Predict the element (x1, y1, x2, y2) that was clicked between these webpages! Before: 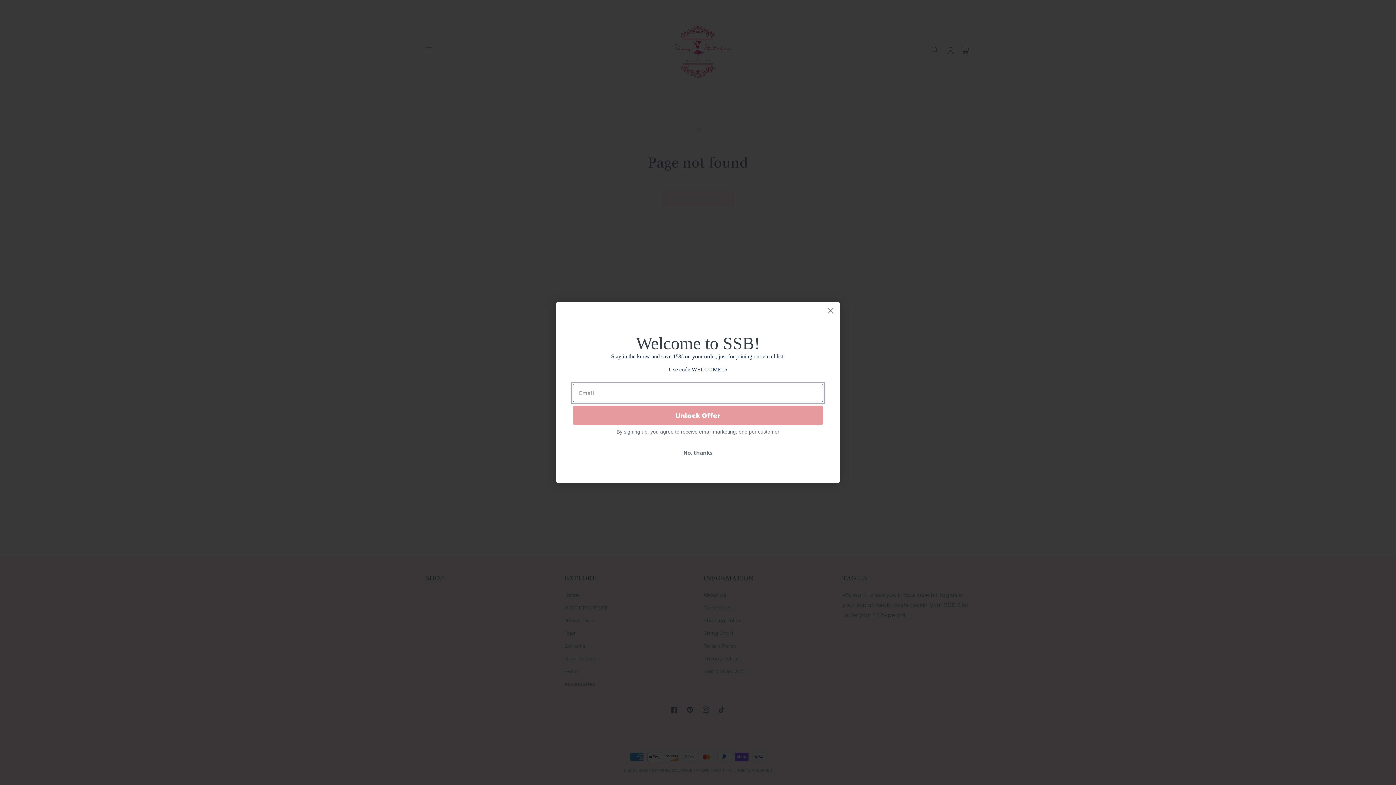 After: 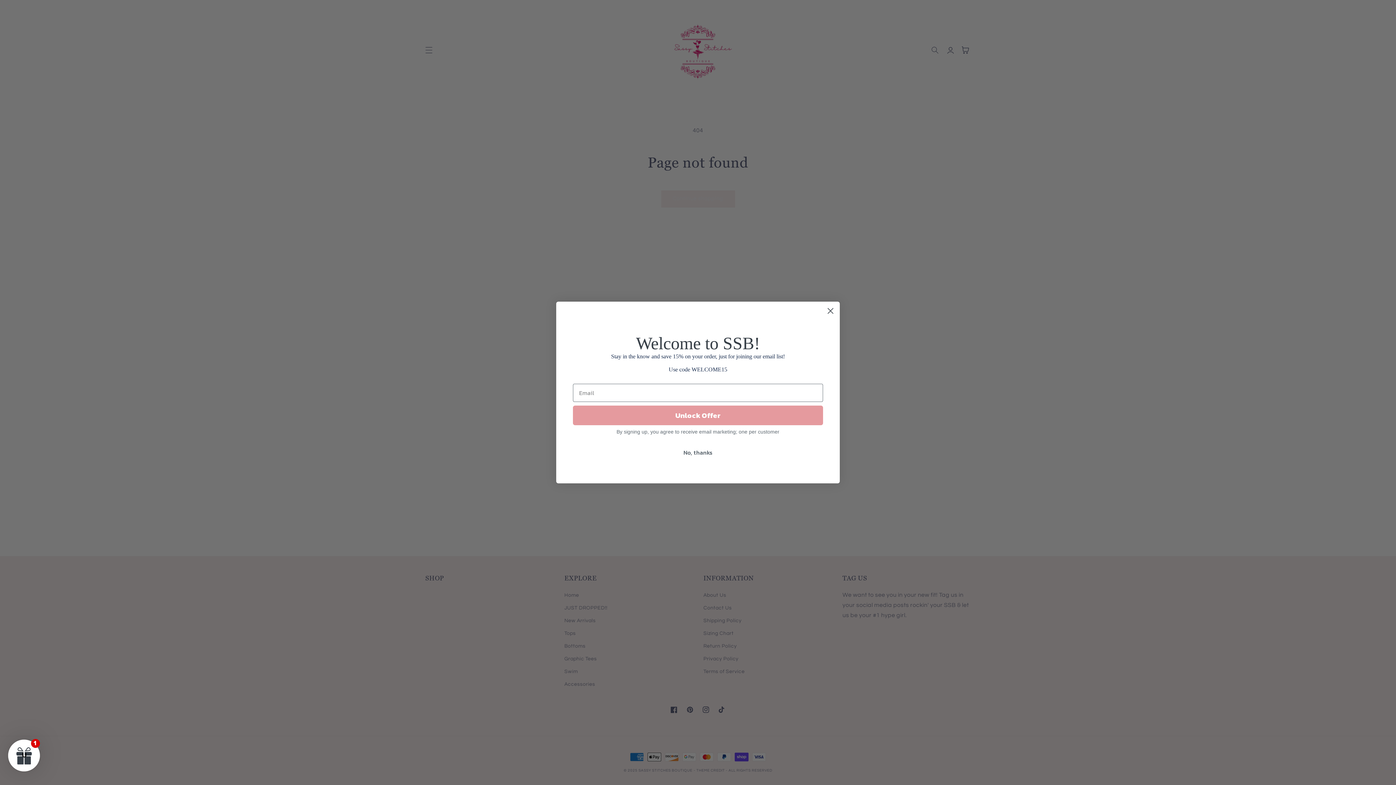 Action: label: No, thanks bbox: (573, 445, 823, 459)